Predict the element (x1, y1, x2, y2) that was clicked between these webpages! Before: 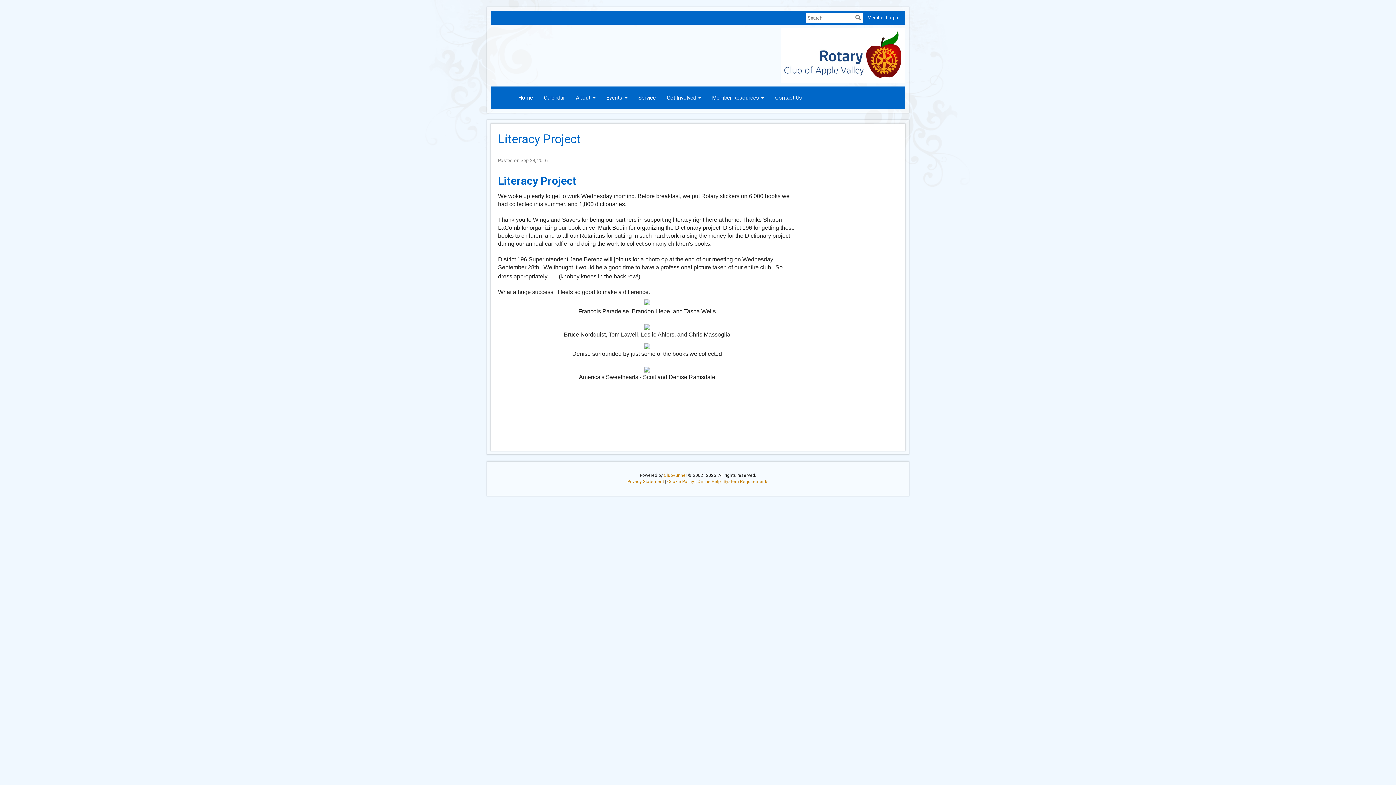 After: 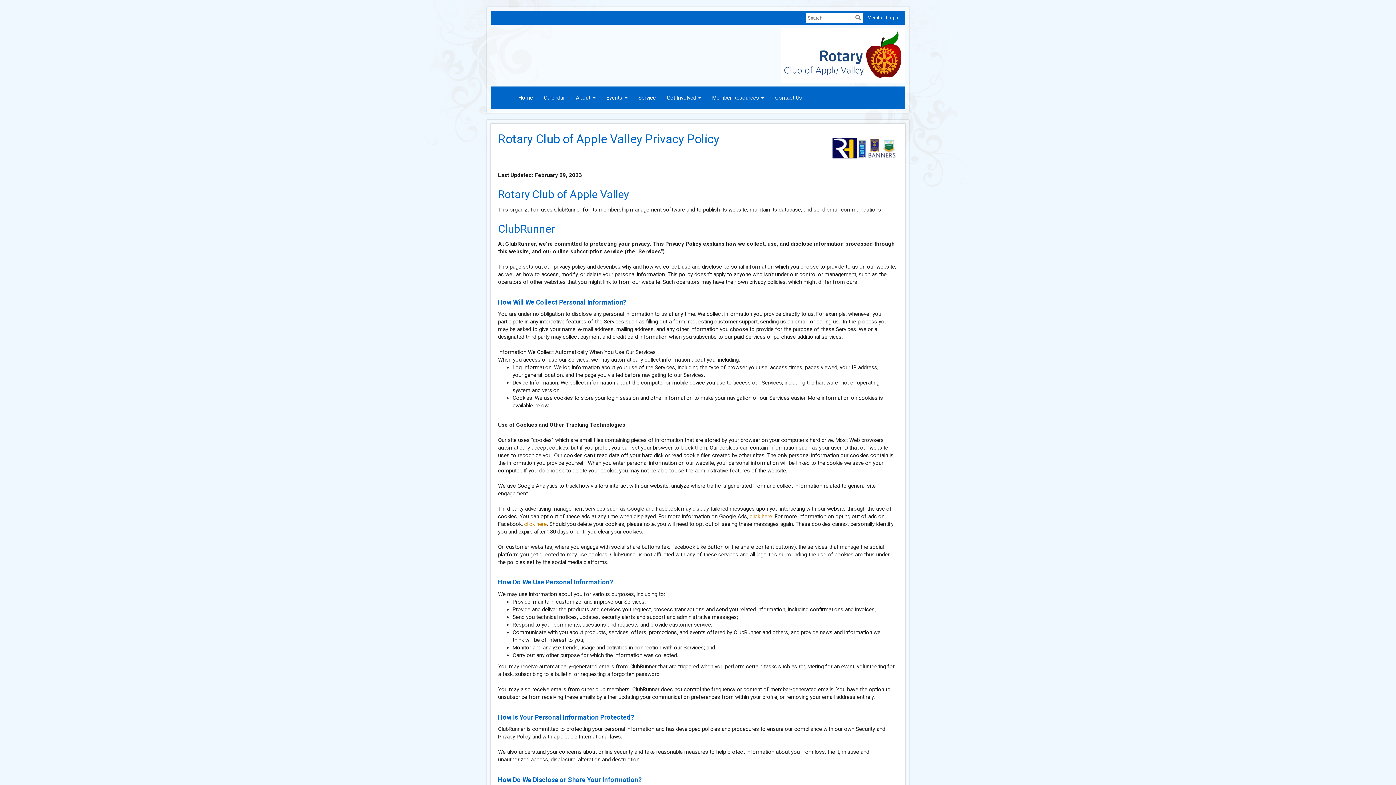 Action: label: Privacy Statement bbox: (627, 479, 664, 484)